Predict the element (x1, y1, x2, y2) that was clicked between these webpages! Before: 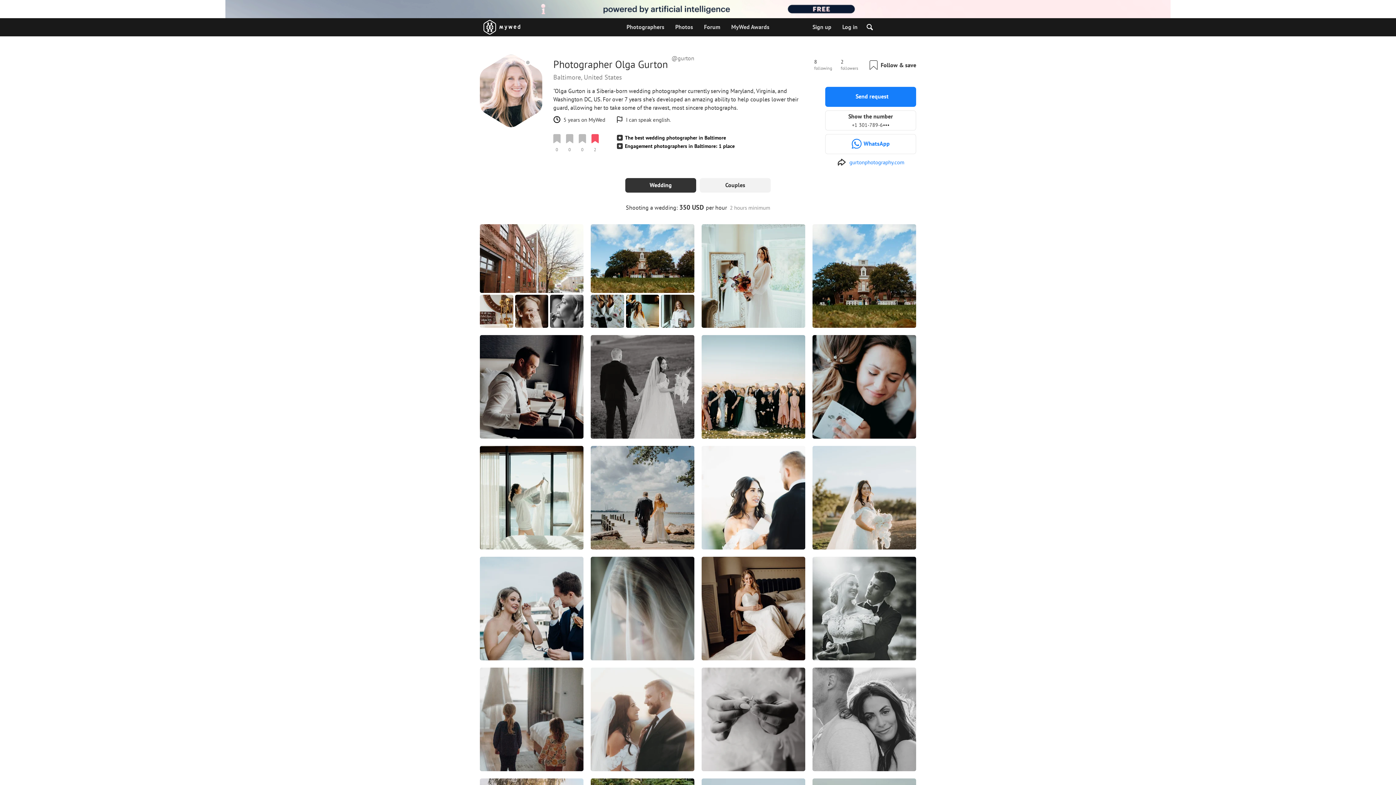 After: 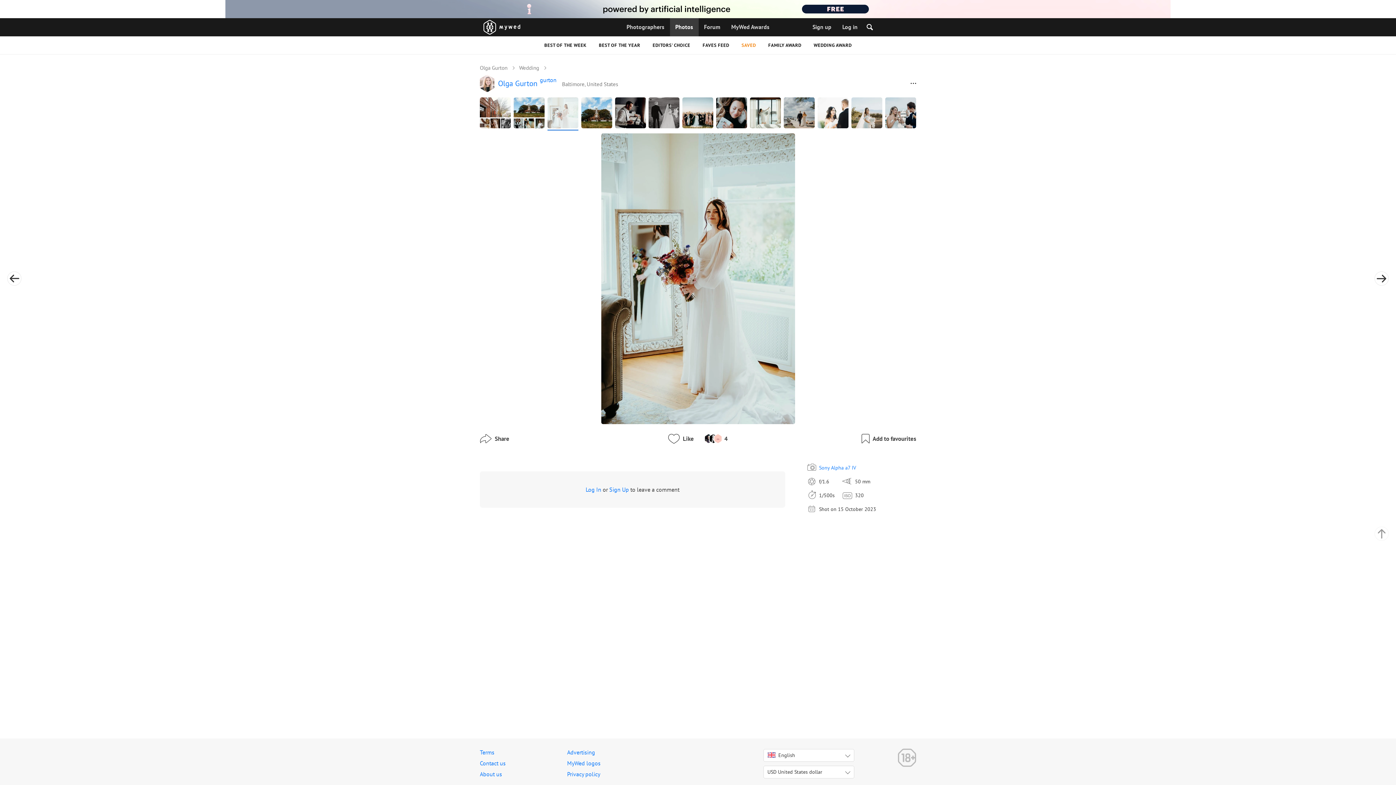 Action: bbox: (701, 224, 805, 328) label: 4
0
0